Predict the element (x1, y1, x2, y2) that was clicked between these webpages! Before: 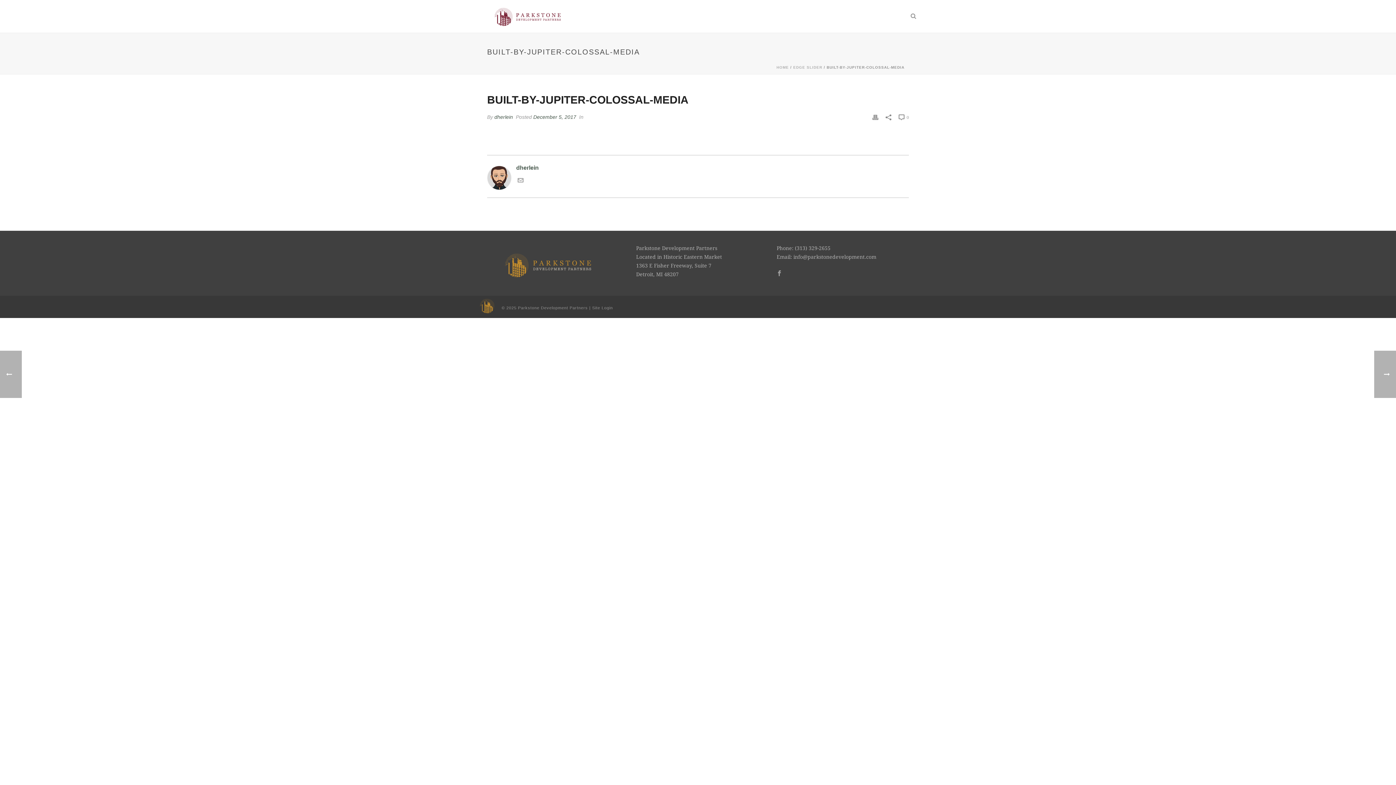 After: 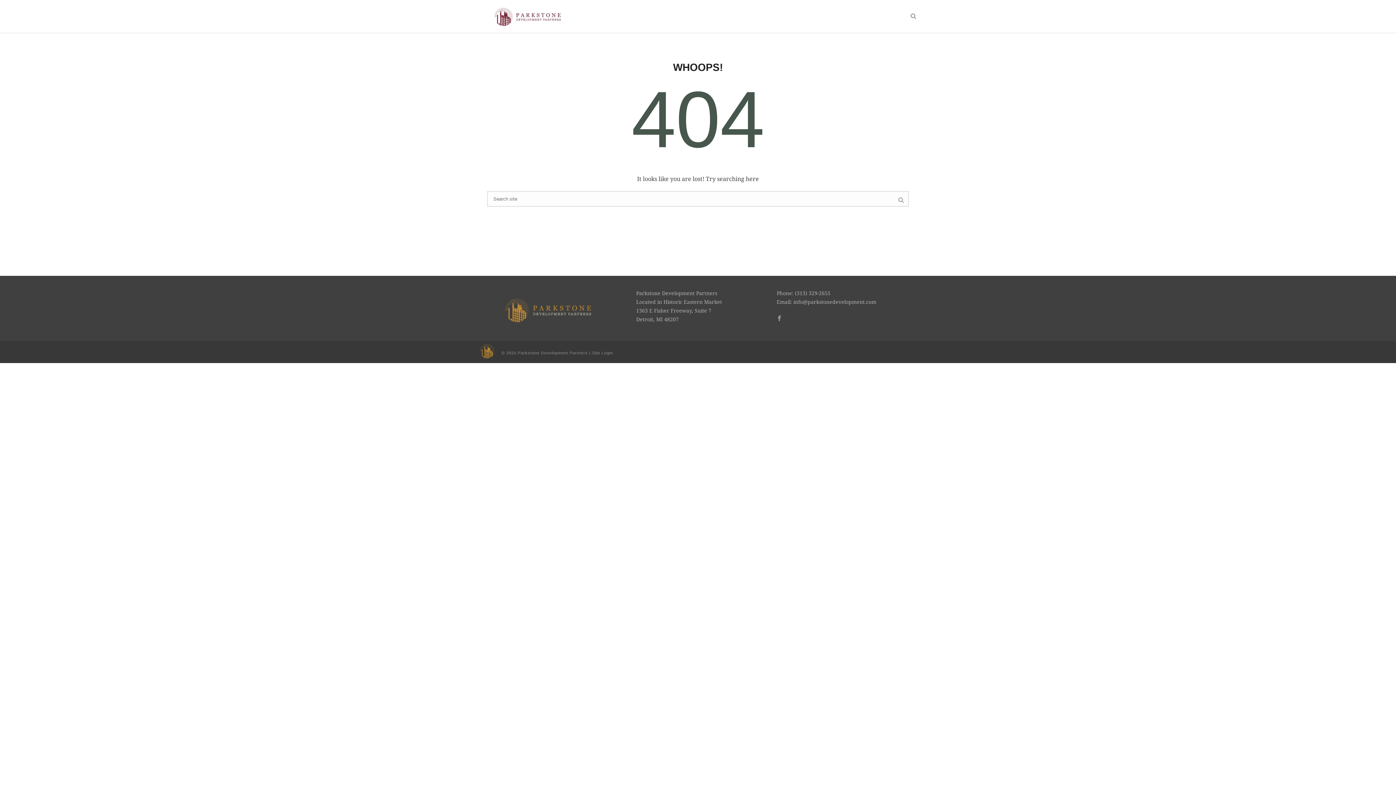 Action: bbox: (533, 114, 576, 120) label: December 5, 2017